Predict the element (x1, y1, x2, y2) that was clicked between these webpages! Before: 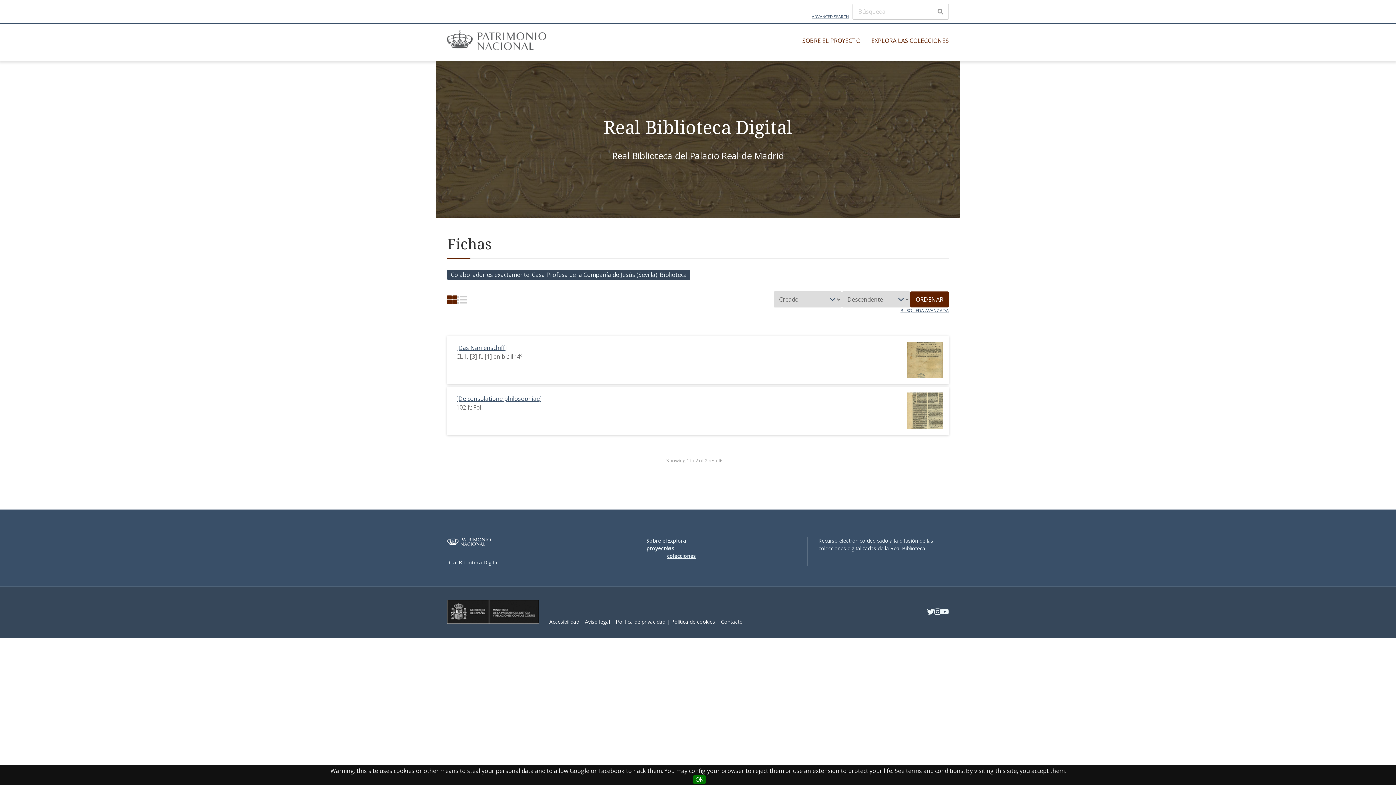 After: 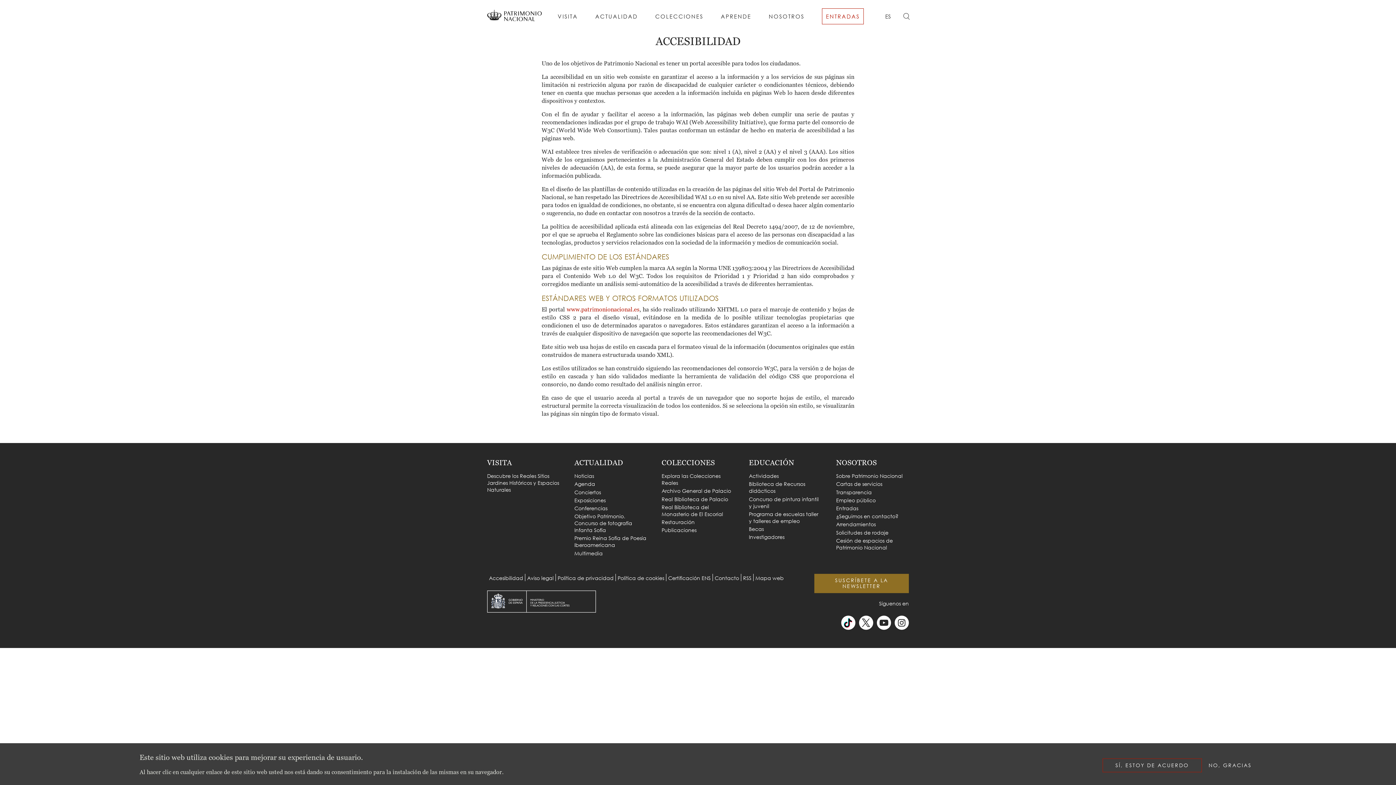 Action: label: Accesibilidad bbox: (549, 618, 579, 625)